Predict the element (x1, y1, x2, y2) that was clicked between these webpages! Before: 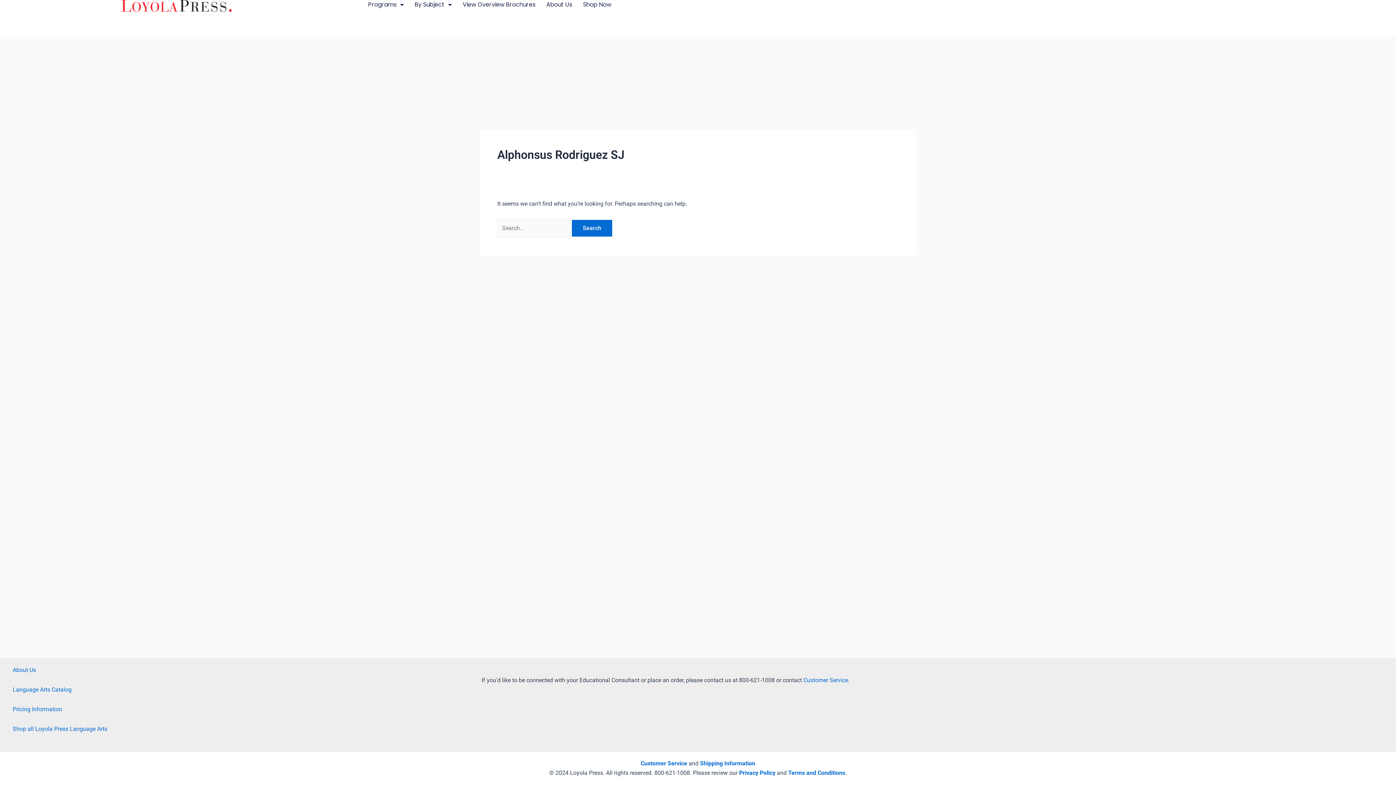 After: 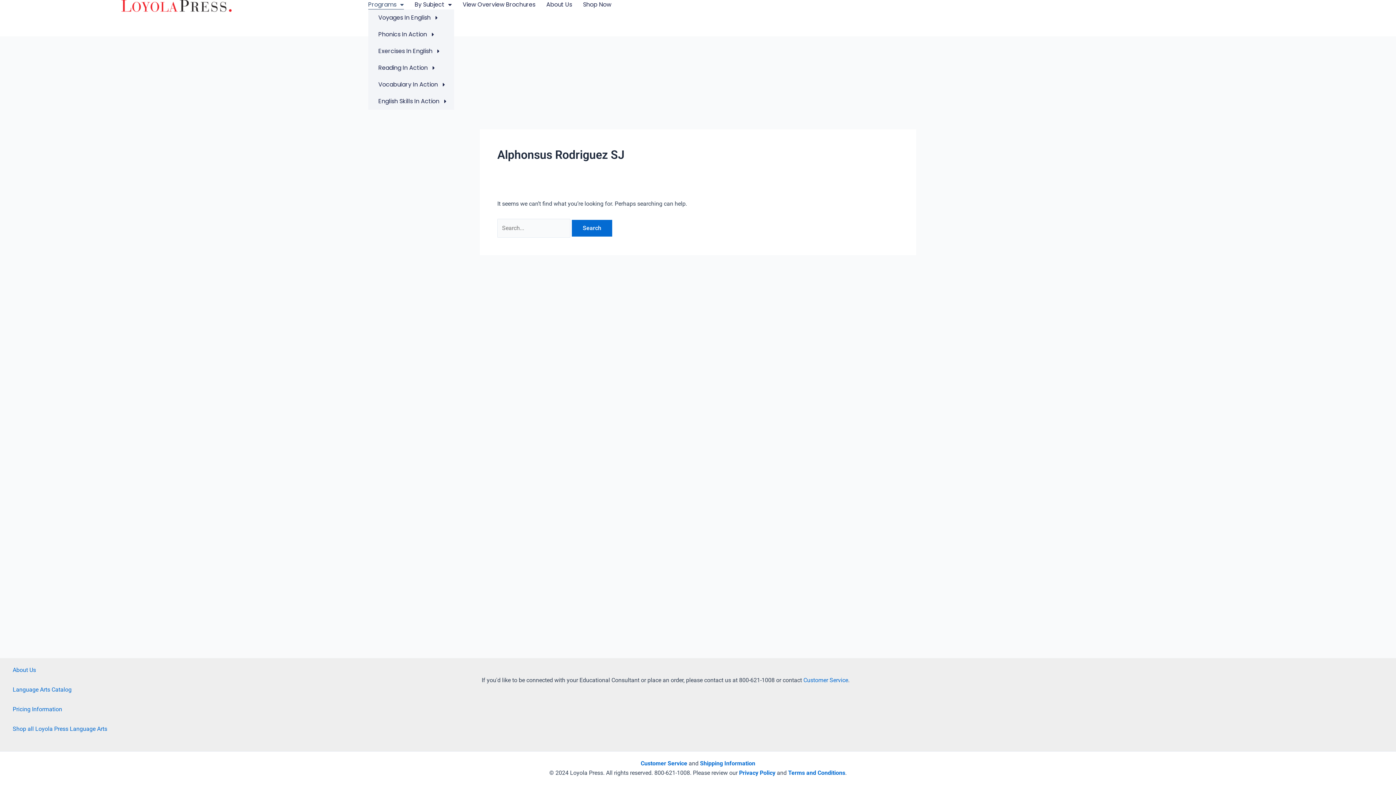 Action: bbox: (368, 0, 403, 9) label: Programs